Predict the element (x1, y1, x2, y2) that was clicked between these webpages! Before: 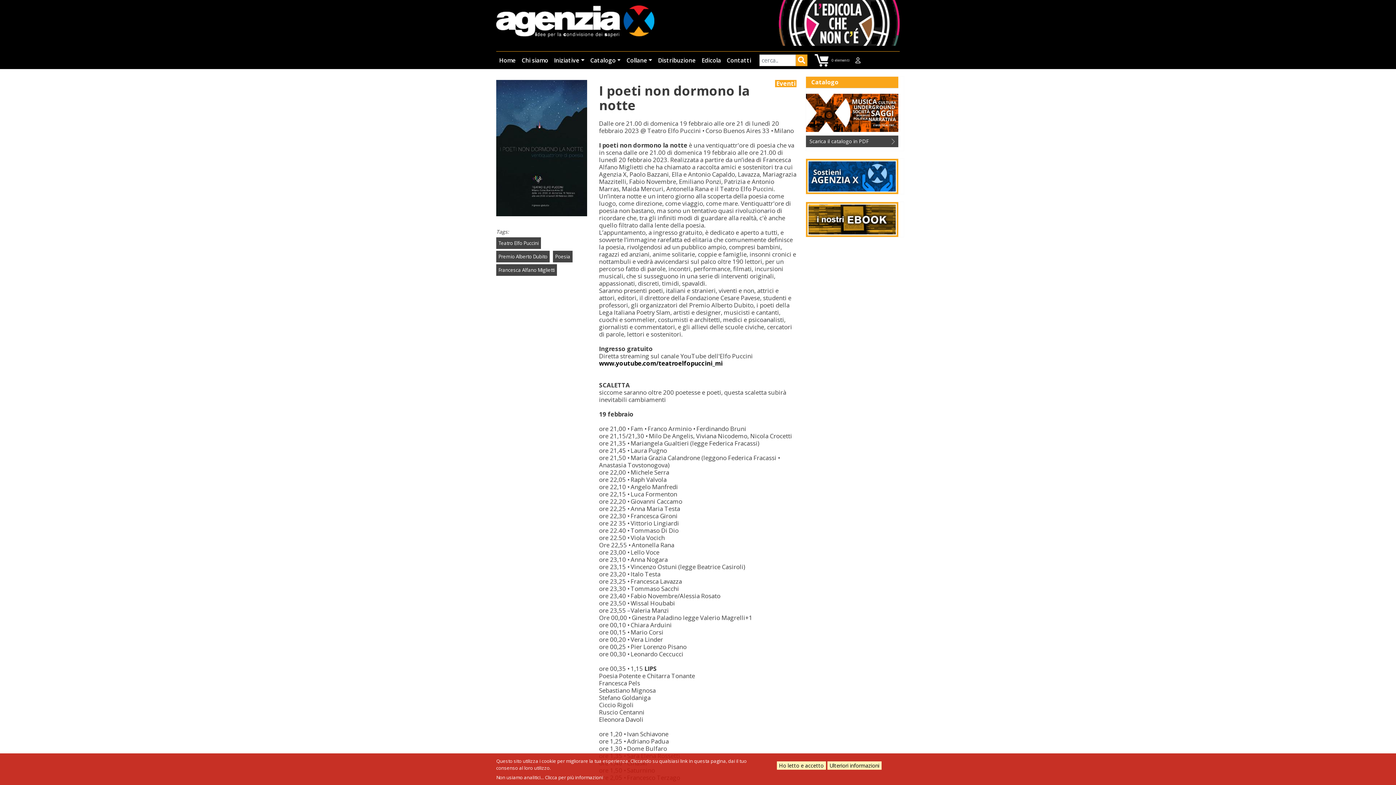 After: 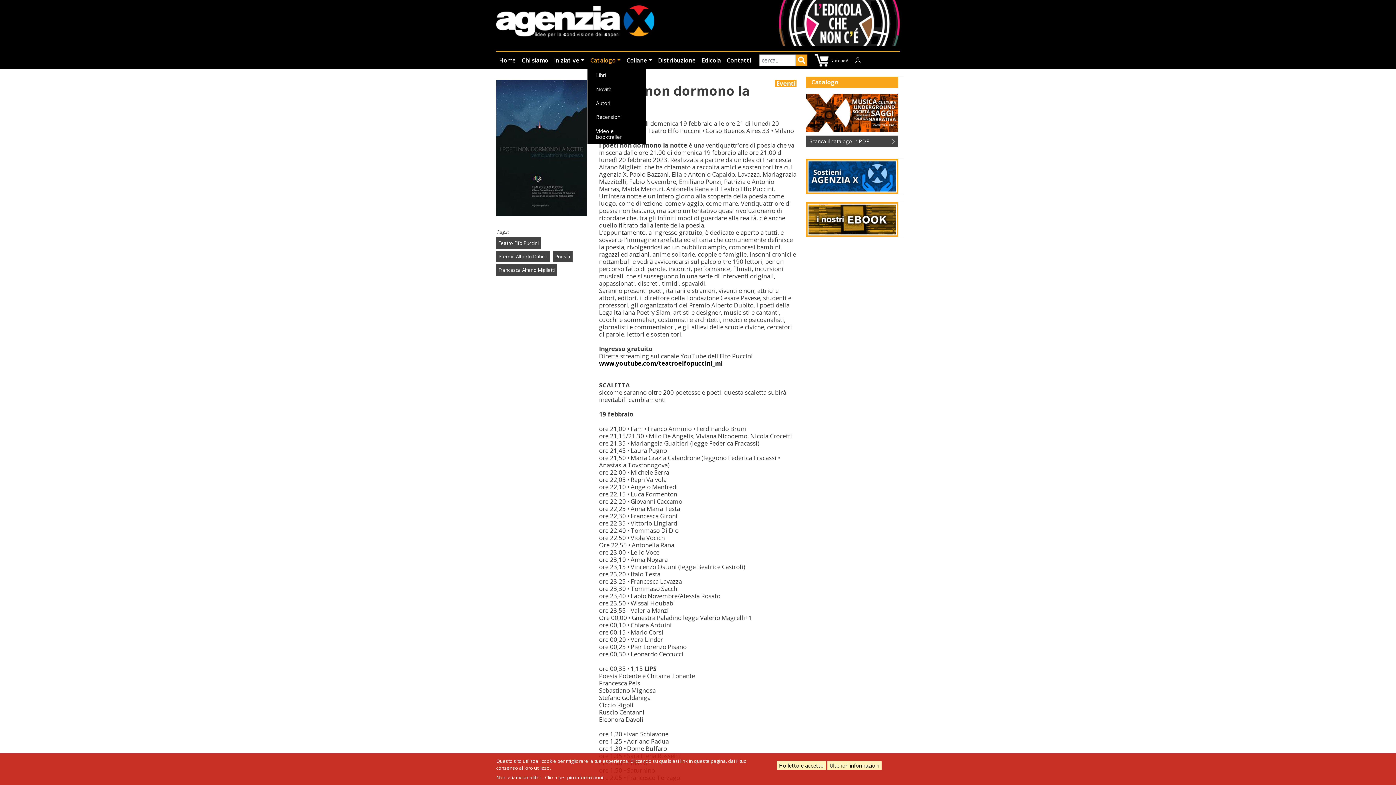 Action: label: Catalogo bbox: (587, 53, 623, 67)